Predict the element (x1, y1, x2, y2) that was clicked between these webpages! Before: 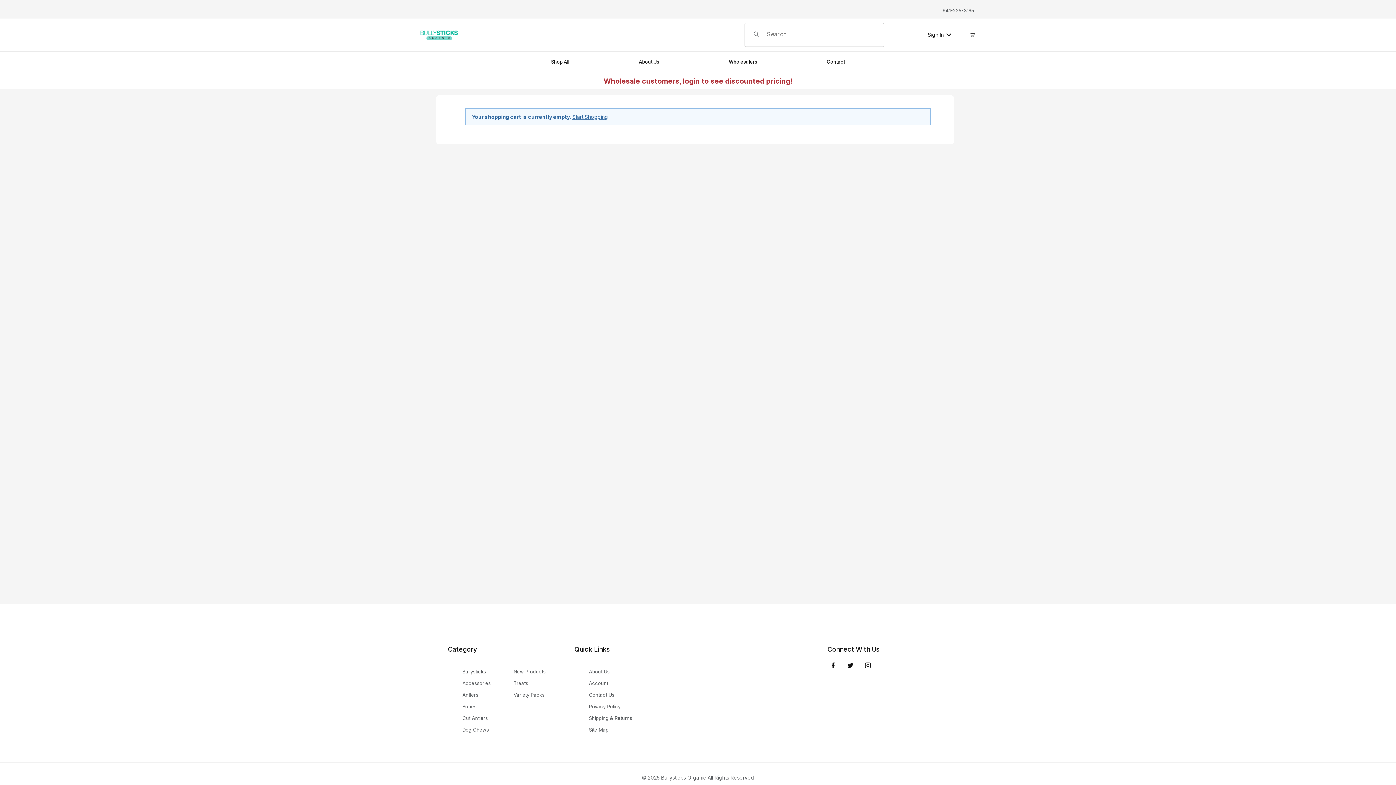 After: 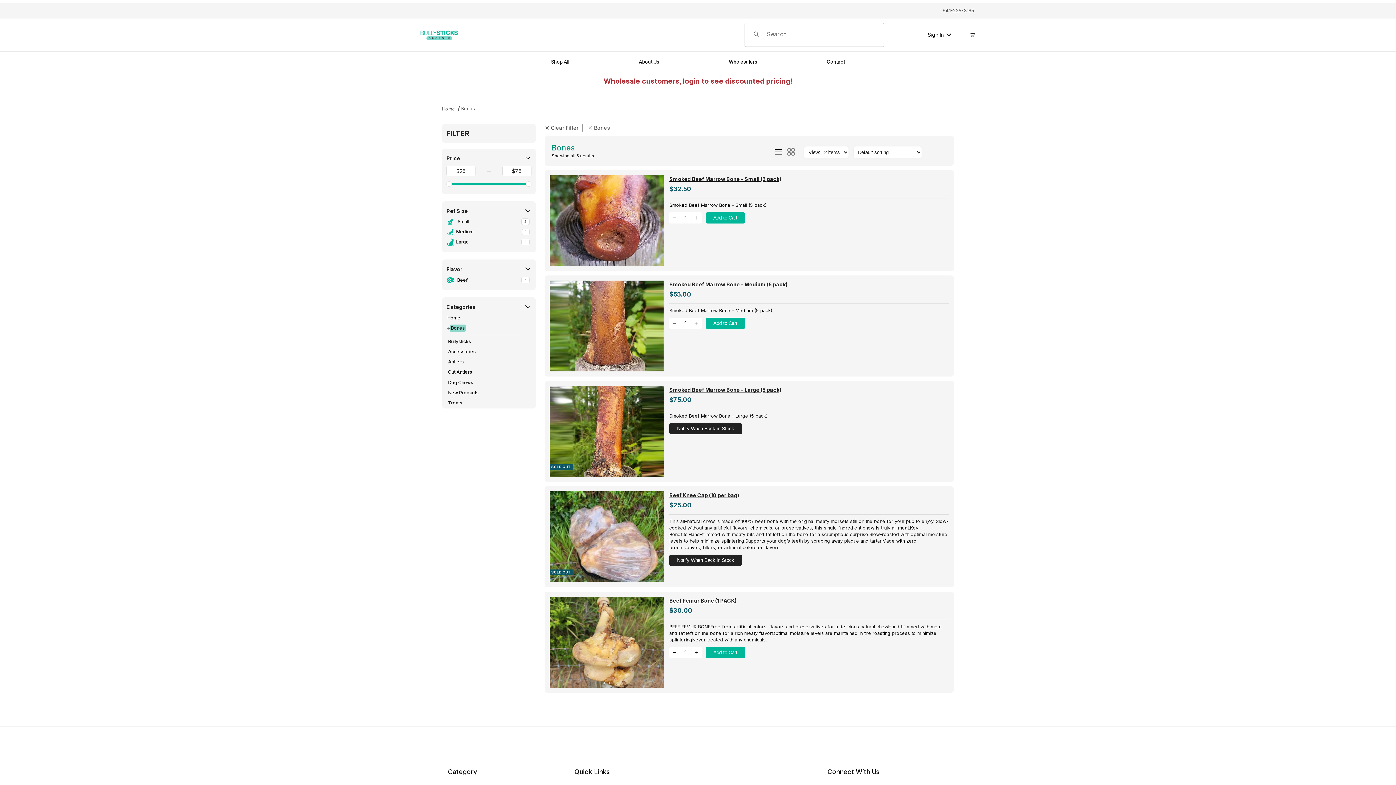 Action: bbox: (462, 701, 476, 712) label: Bones